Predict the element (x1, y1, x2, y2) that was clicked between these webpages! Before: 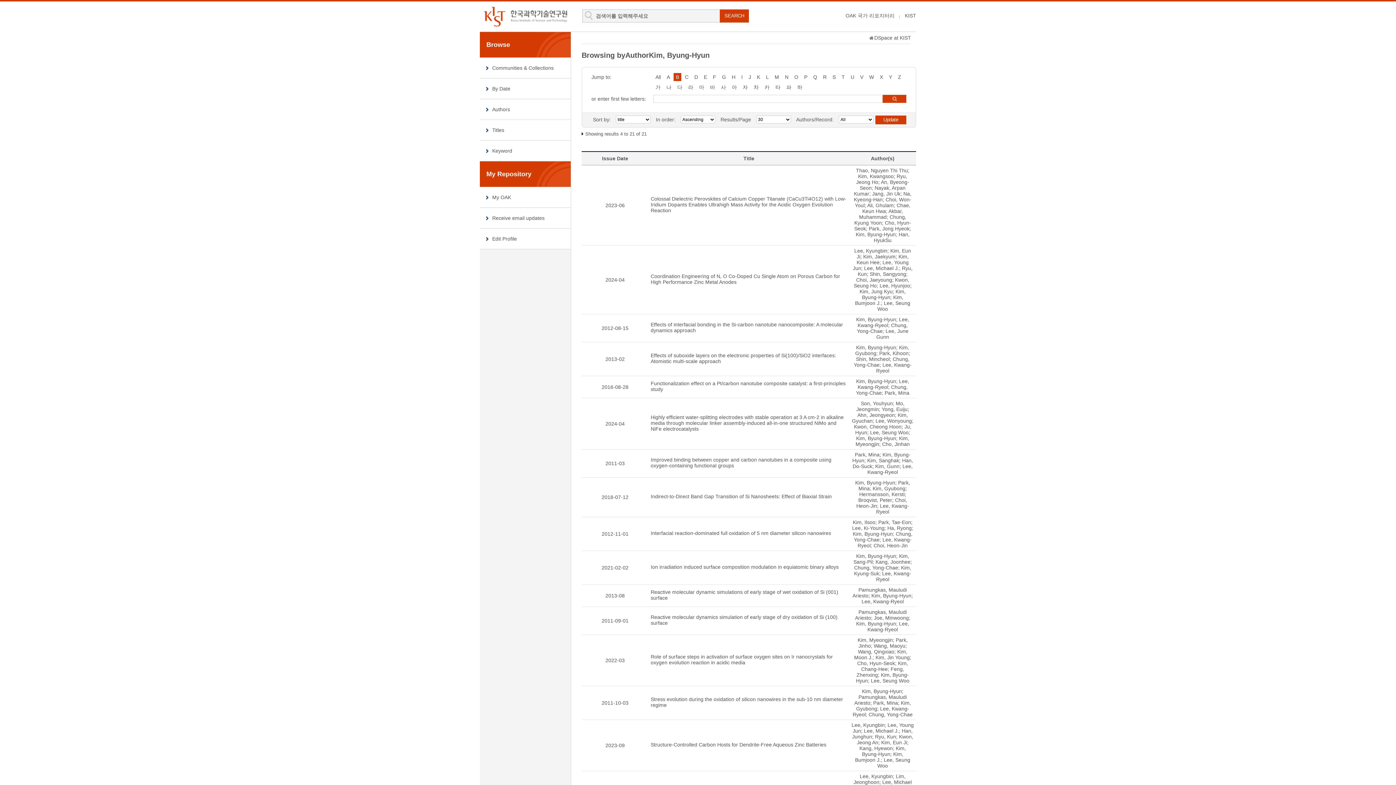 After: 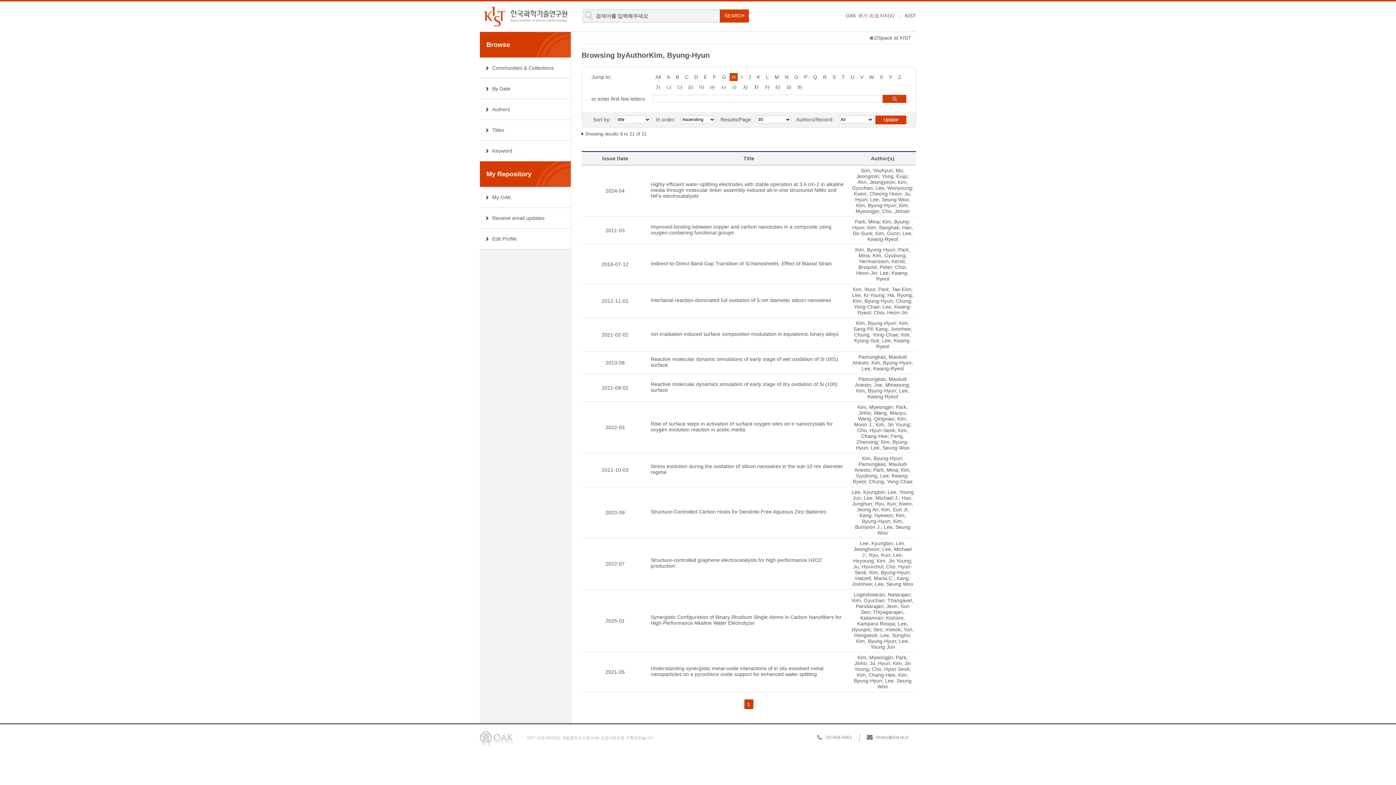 Action: label: H bbox: (729, 73, 737, 81)